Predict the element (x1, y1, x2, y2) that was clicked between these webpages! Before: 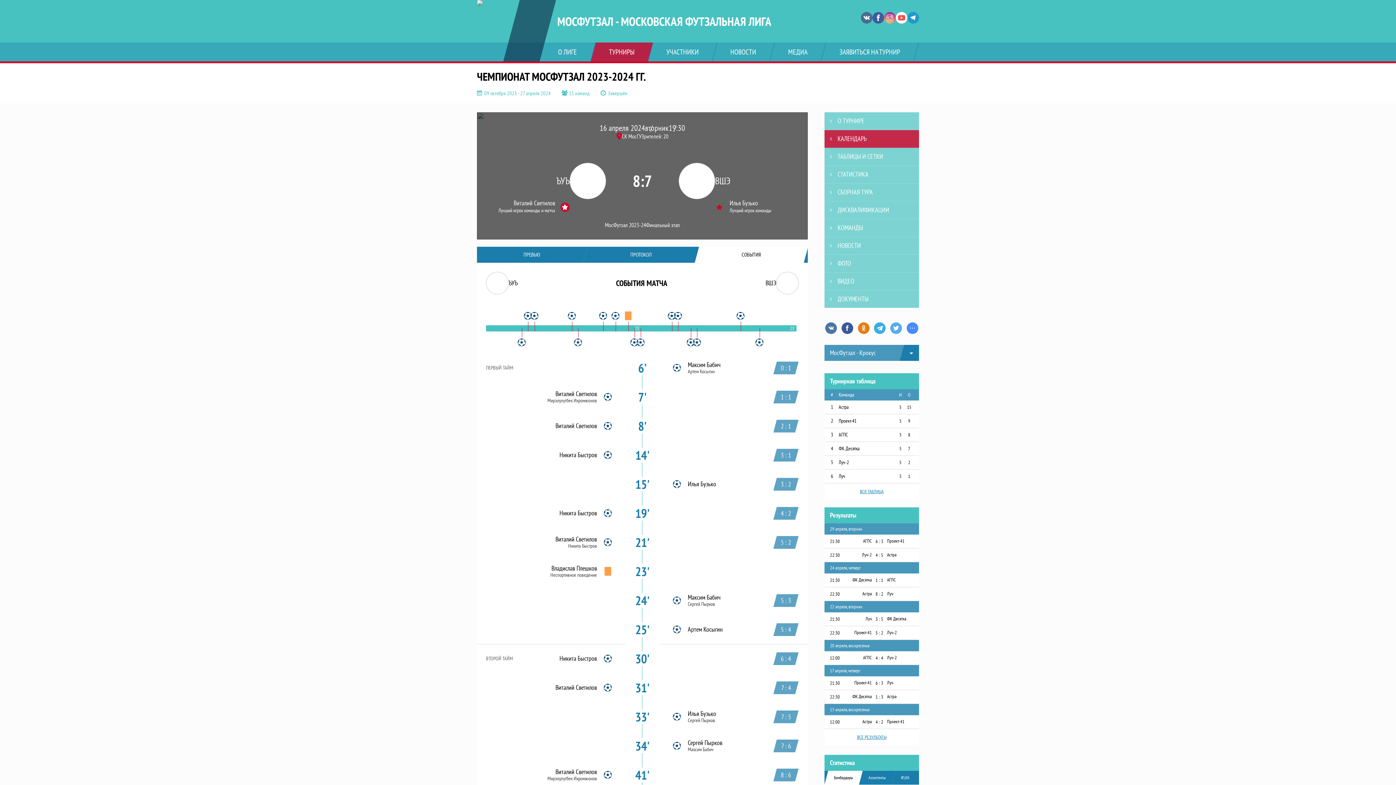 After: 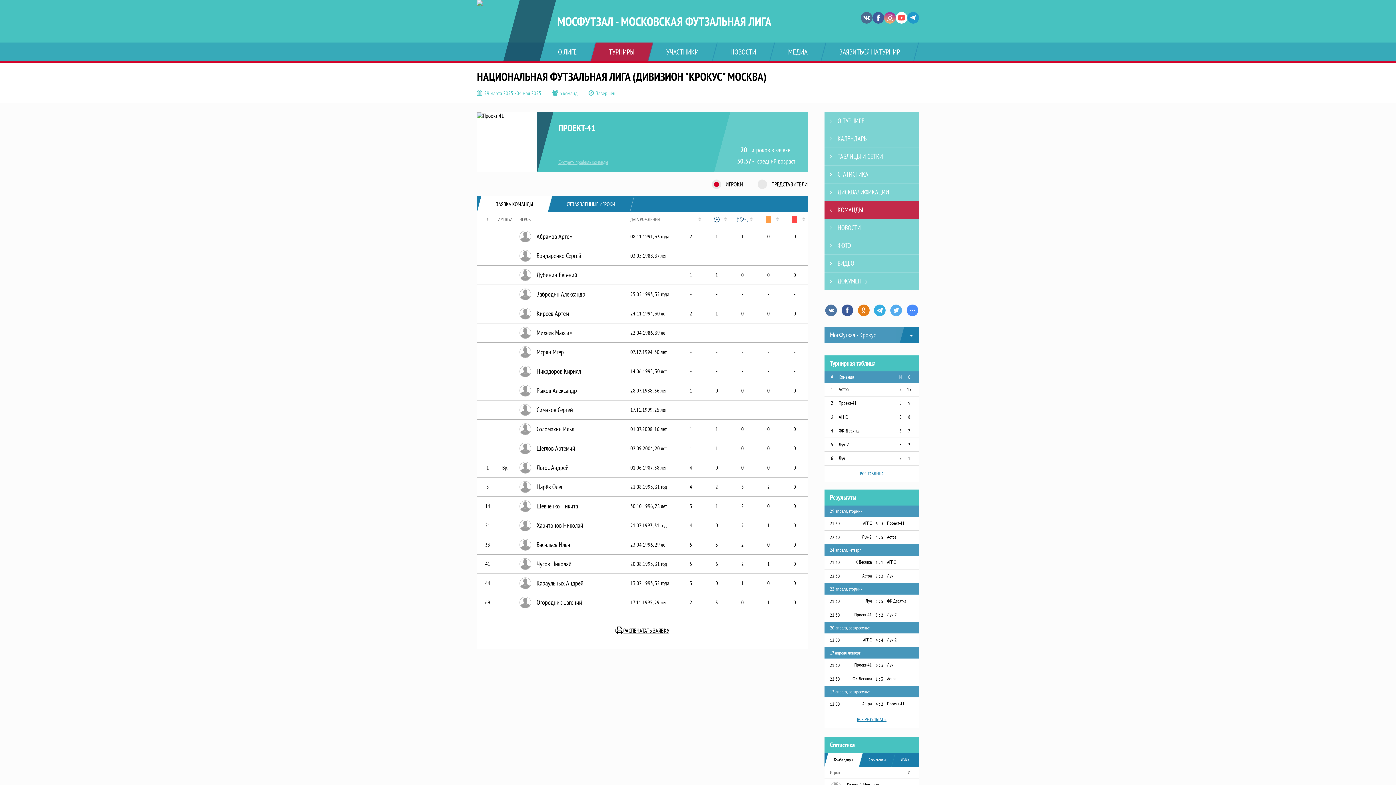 Action: label: Проект-41 bbox: (838, 418, 892, 424)